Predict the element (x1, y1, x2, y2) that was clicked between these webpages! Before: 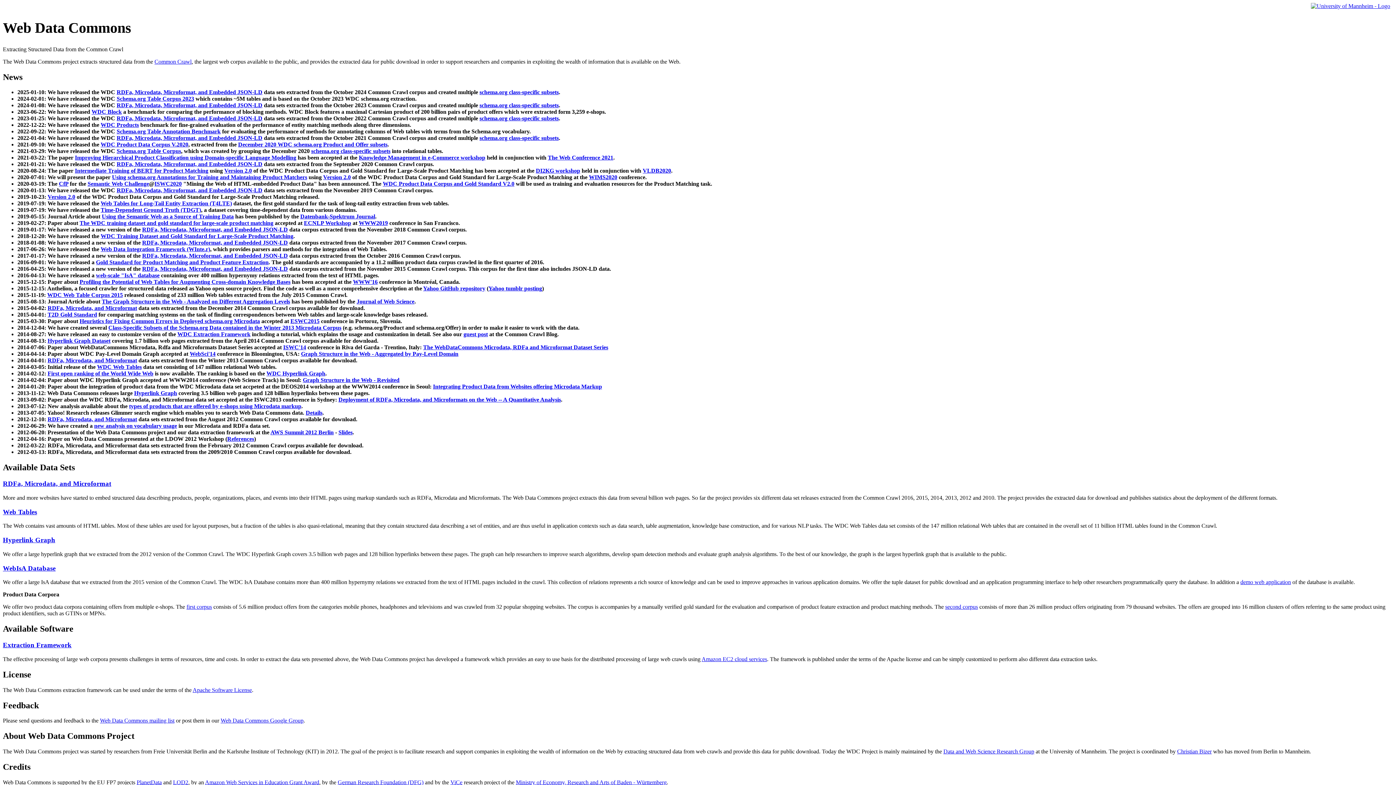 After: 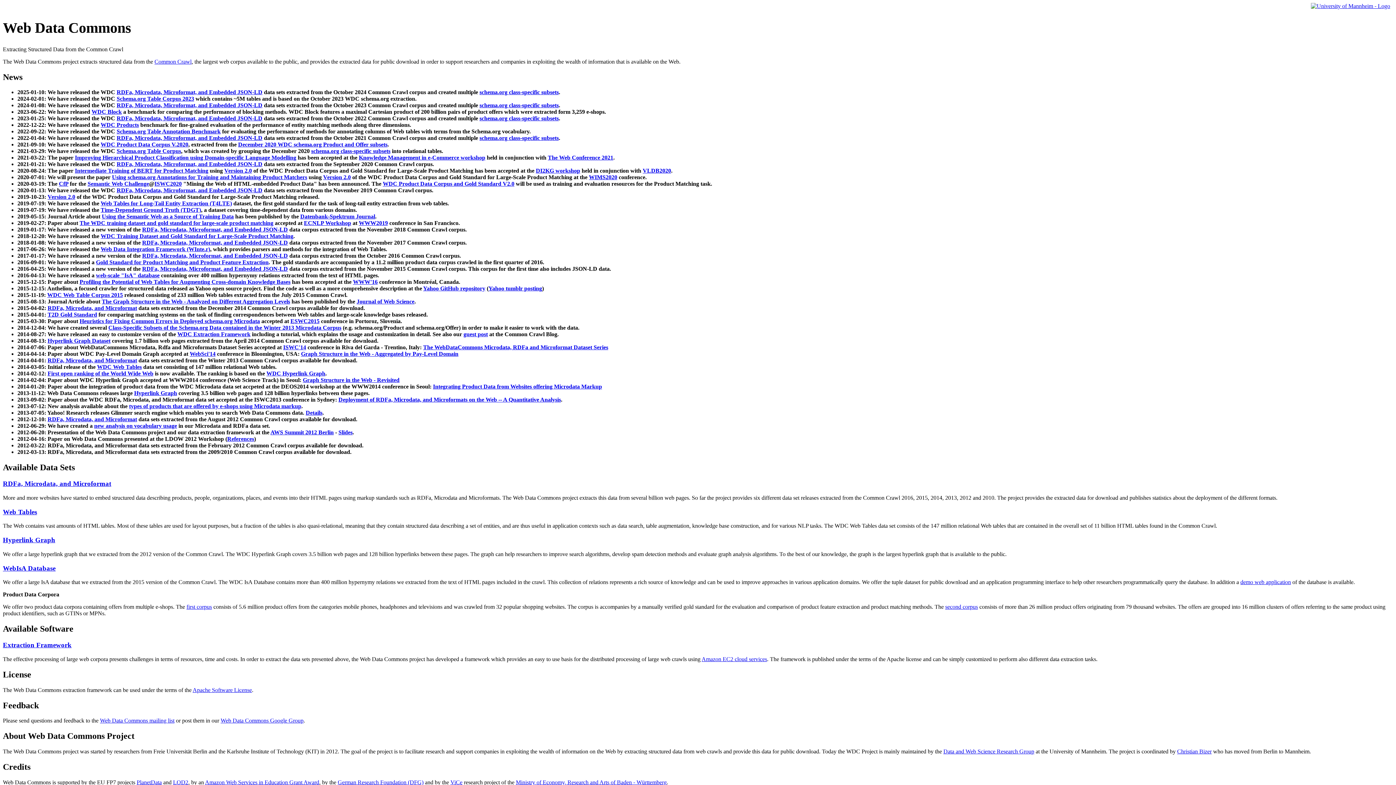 Action: label: Extraction Framework bbox: (2, 641, 71, 649)